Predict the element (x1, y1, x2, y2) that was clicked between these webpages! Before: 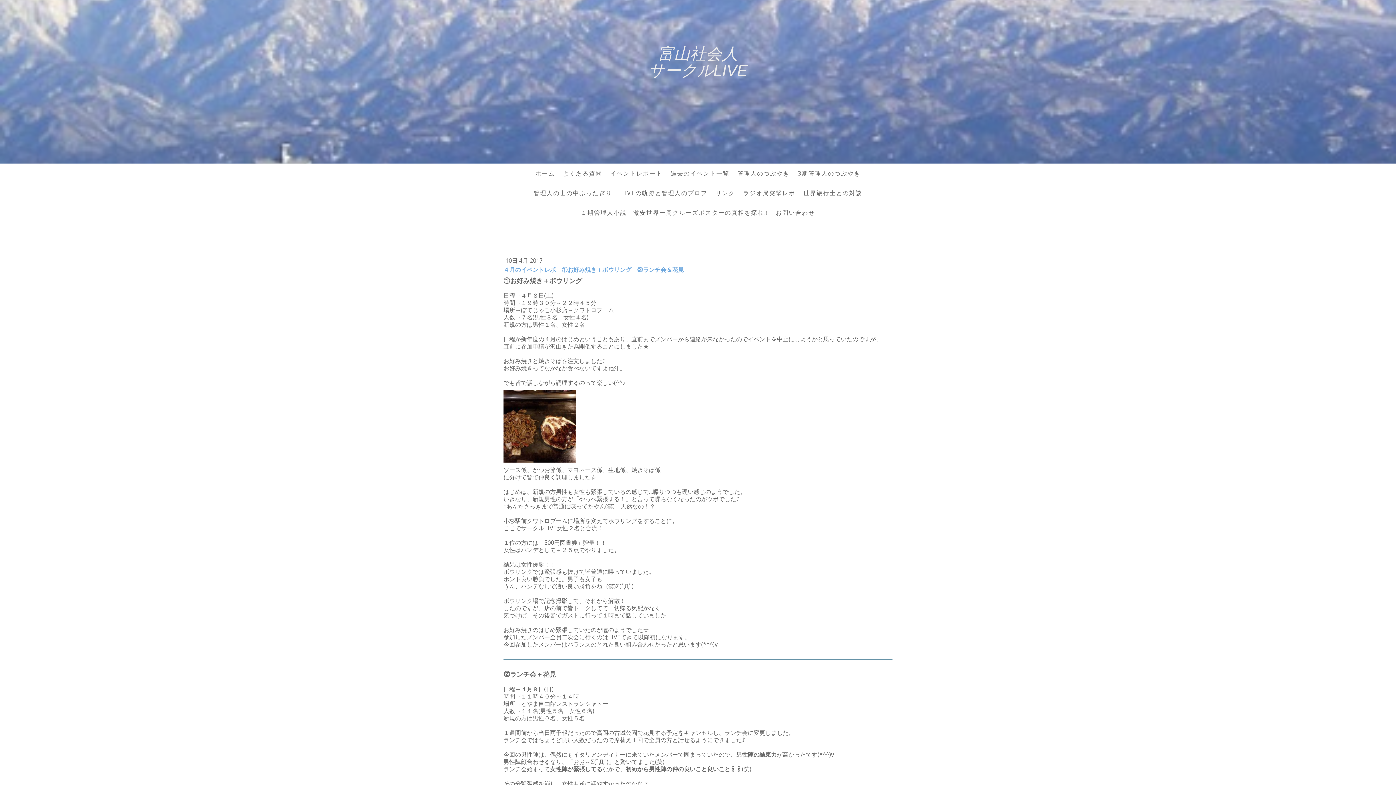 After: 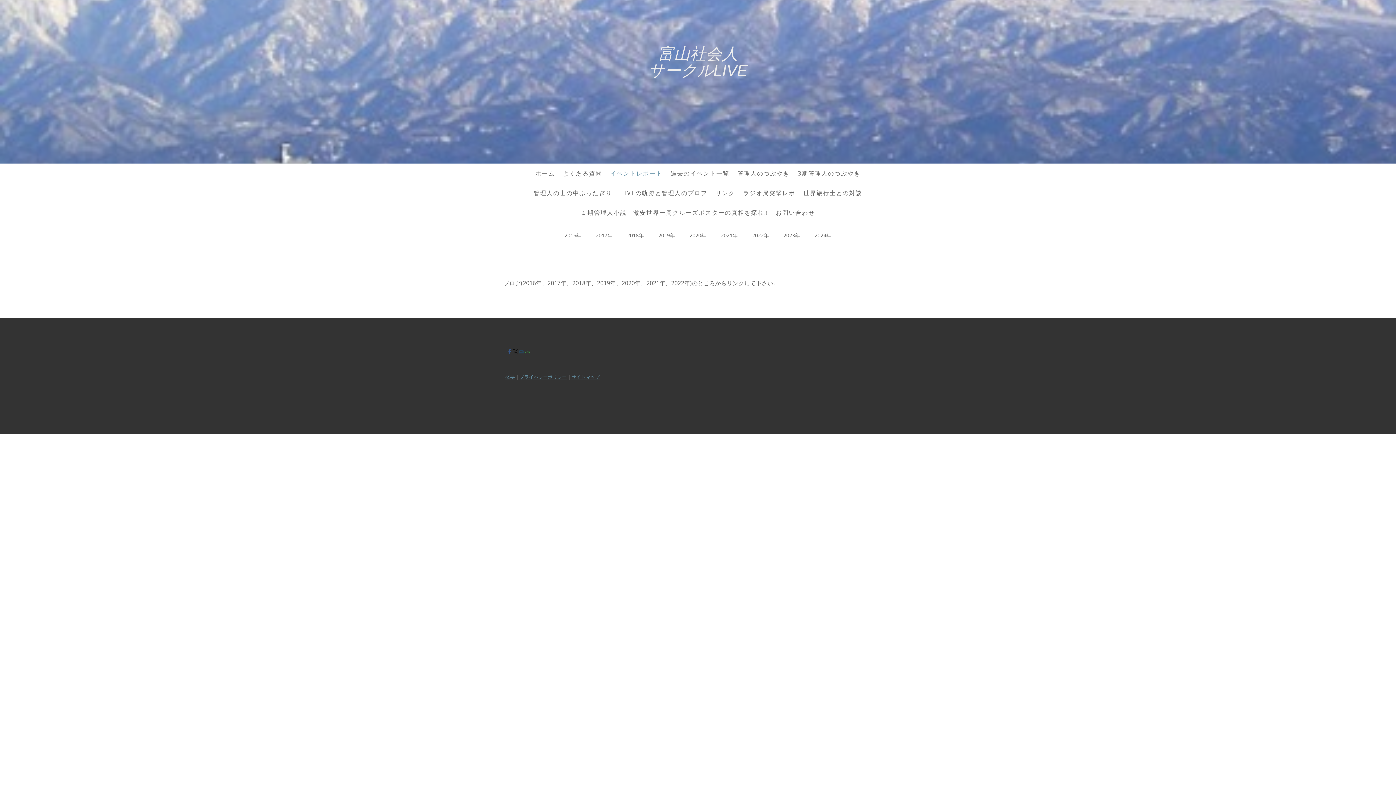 Action: bbox: (606, 165, 666, 181) label: イベントレポート